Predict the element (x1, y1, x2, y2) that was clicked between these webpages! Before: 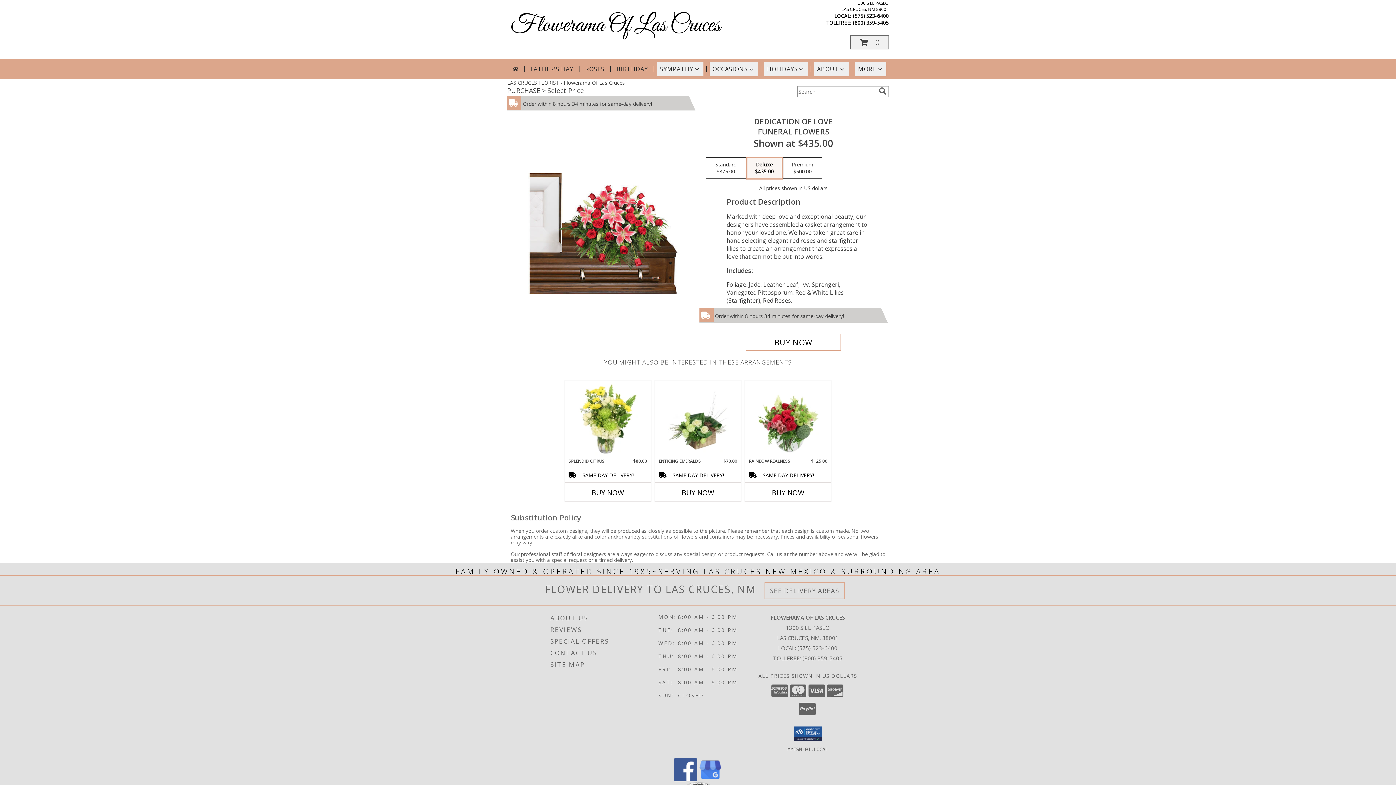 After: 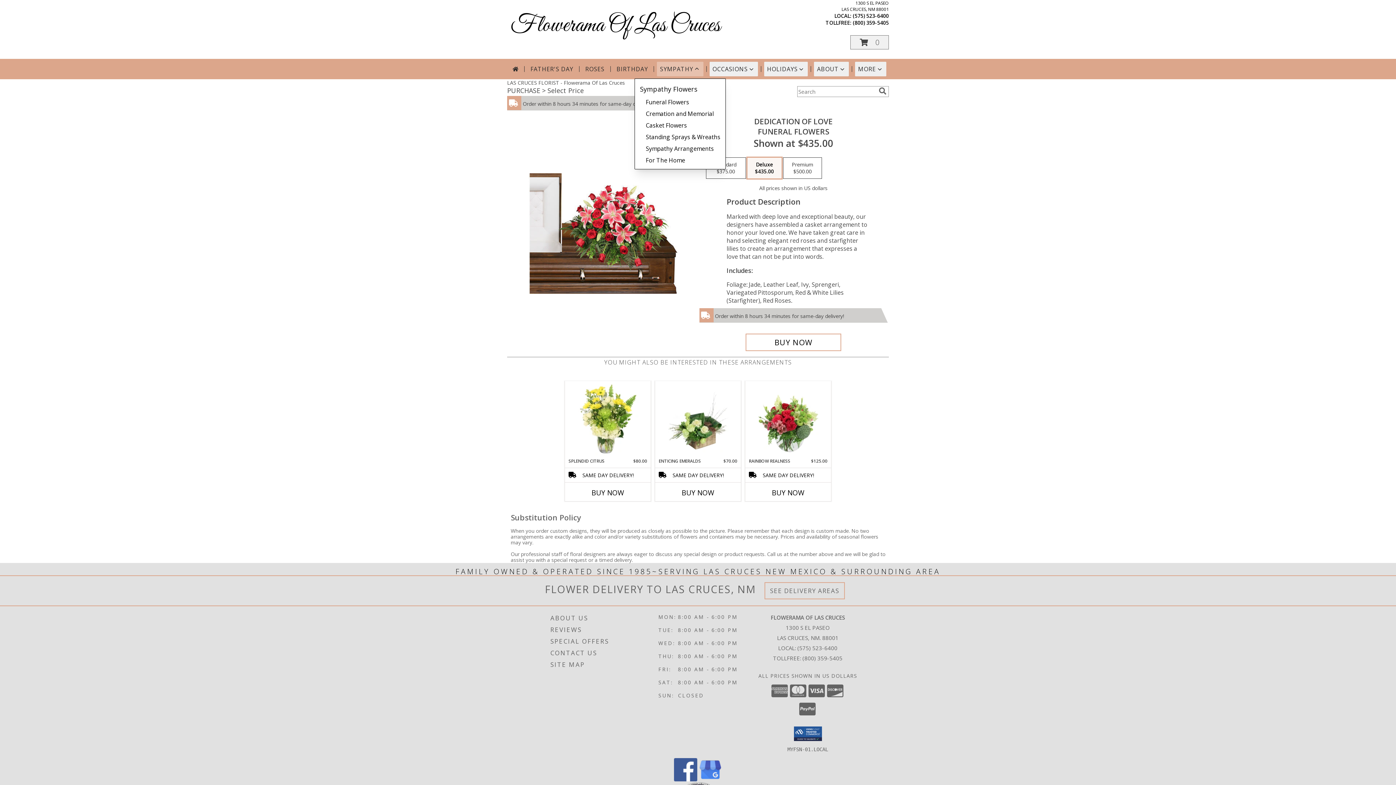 Action: bbox: (657, 61, 703, 76) label: SYMPATHY